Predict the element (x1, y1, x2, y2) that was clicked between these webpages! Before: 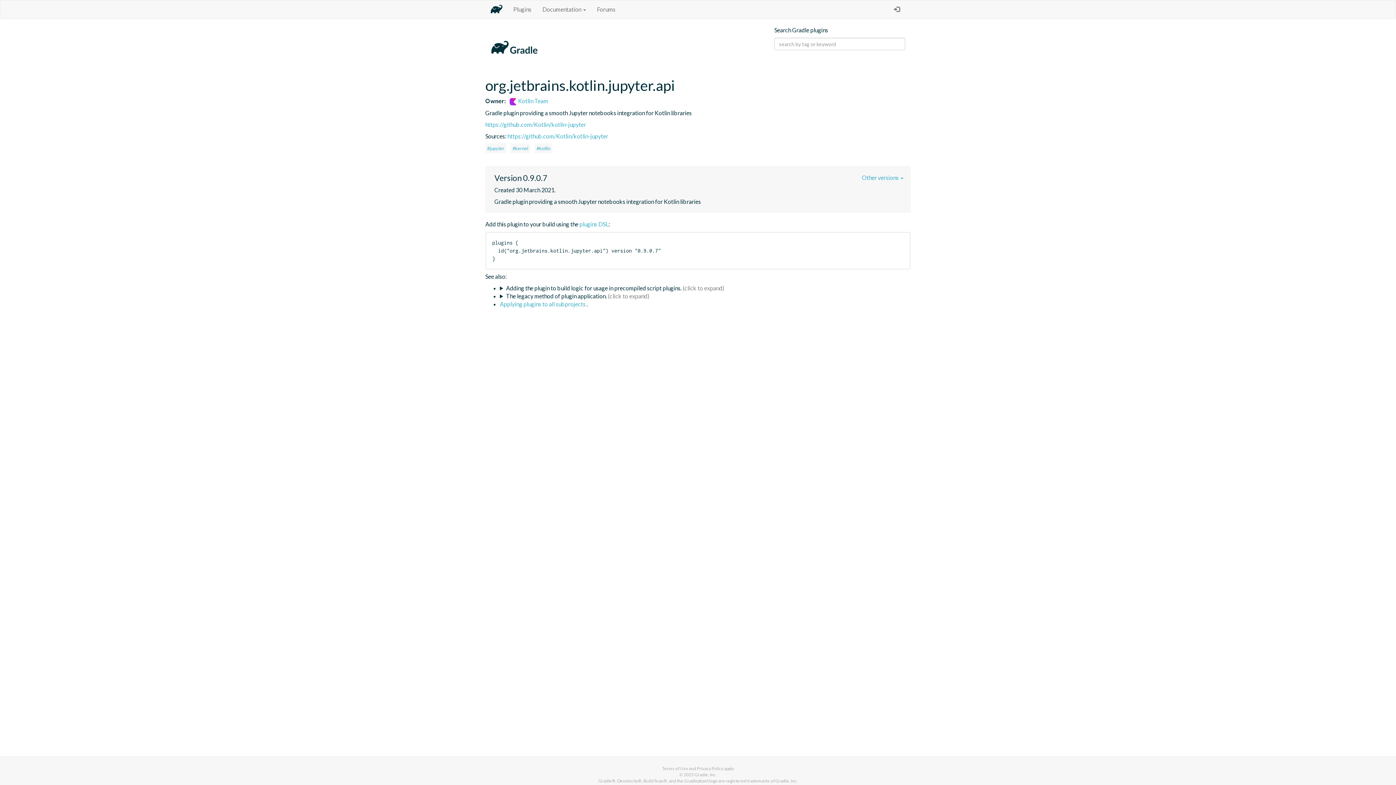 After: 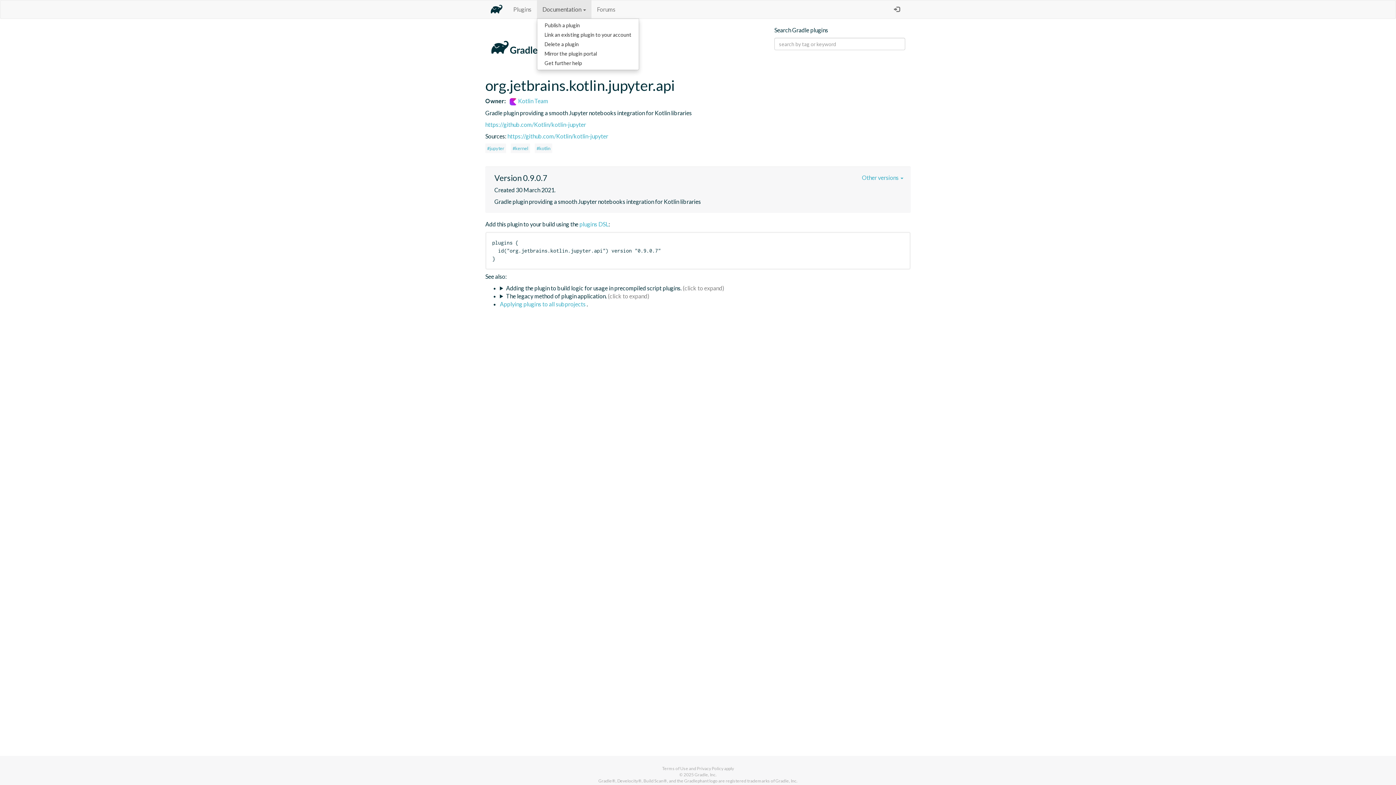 Action: bbox: (537, 0, 591, 18) label: Documentation 